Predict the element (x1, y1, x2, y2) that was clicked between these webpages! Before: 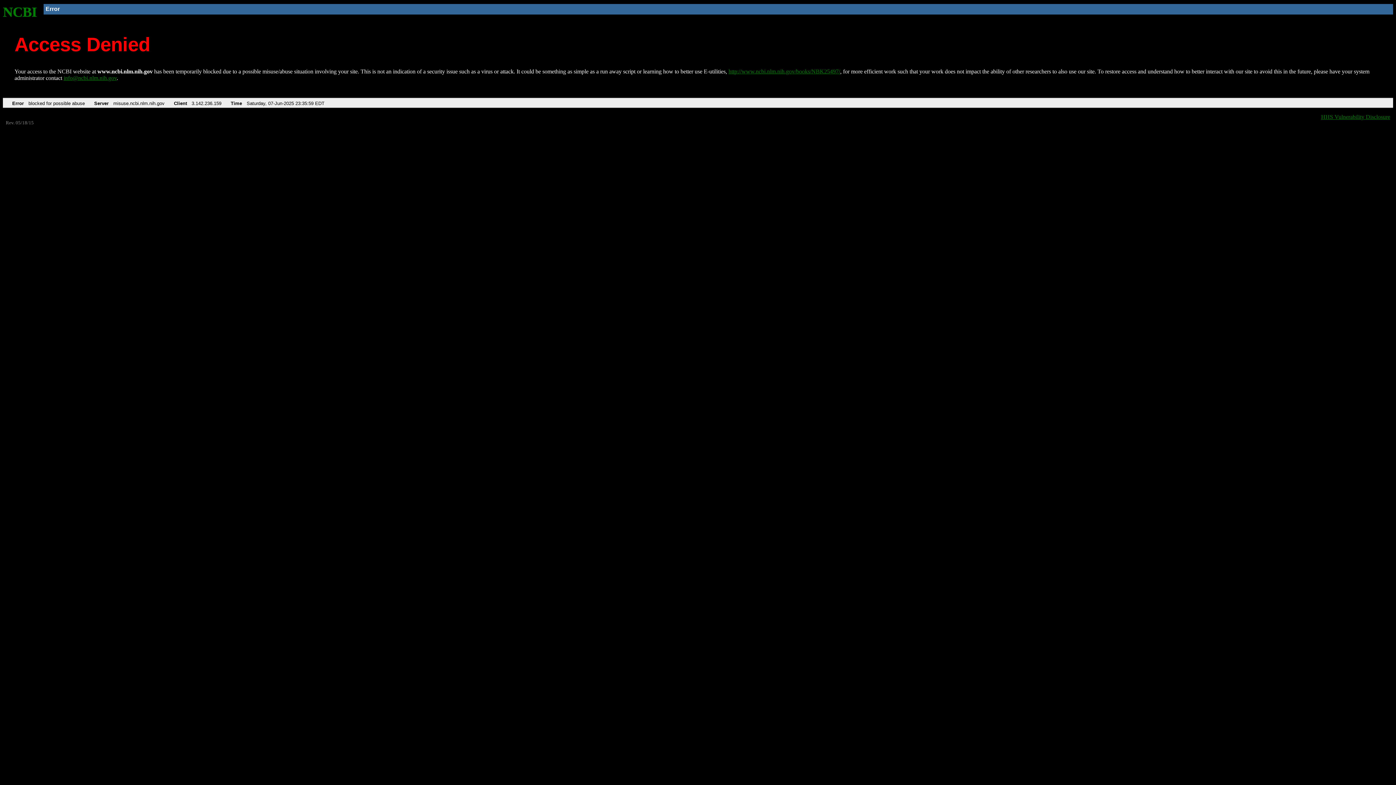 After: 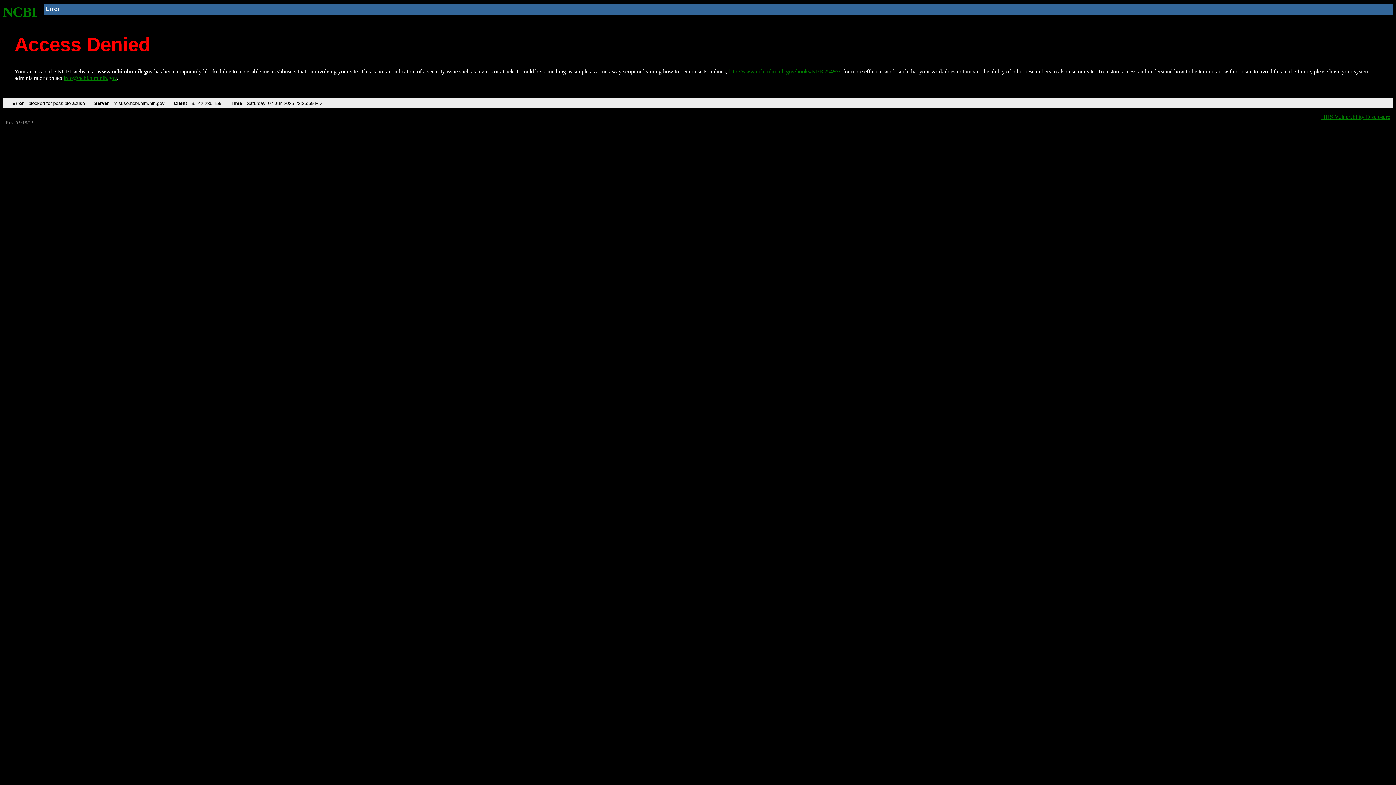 Action: label: info@ncbi.nlm.nih.gov bbox: (63, 75, 116, 81)